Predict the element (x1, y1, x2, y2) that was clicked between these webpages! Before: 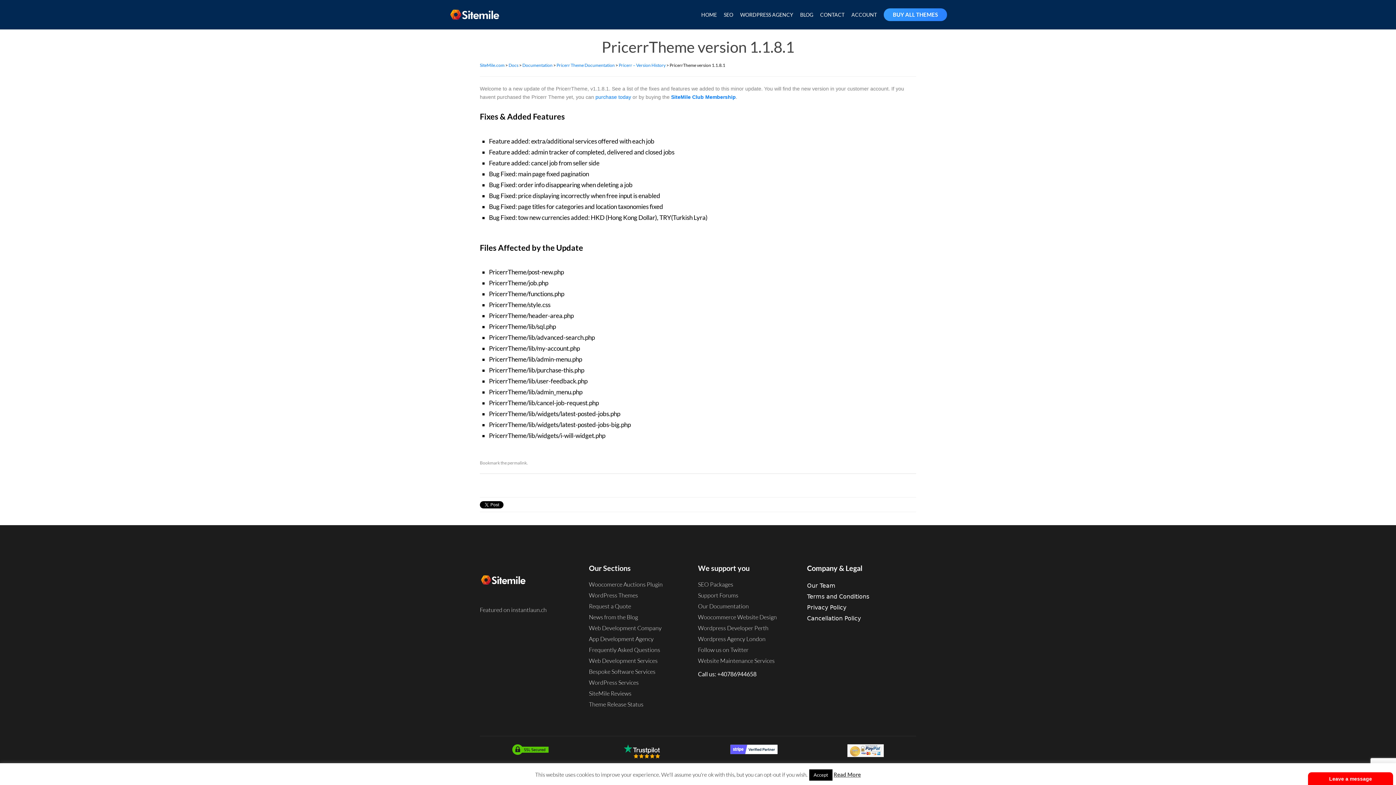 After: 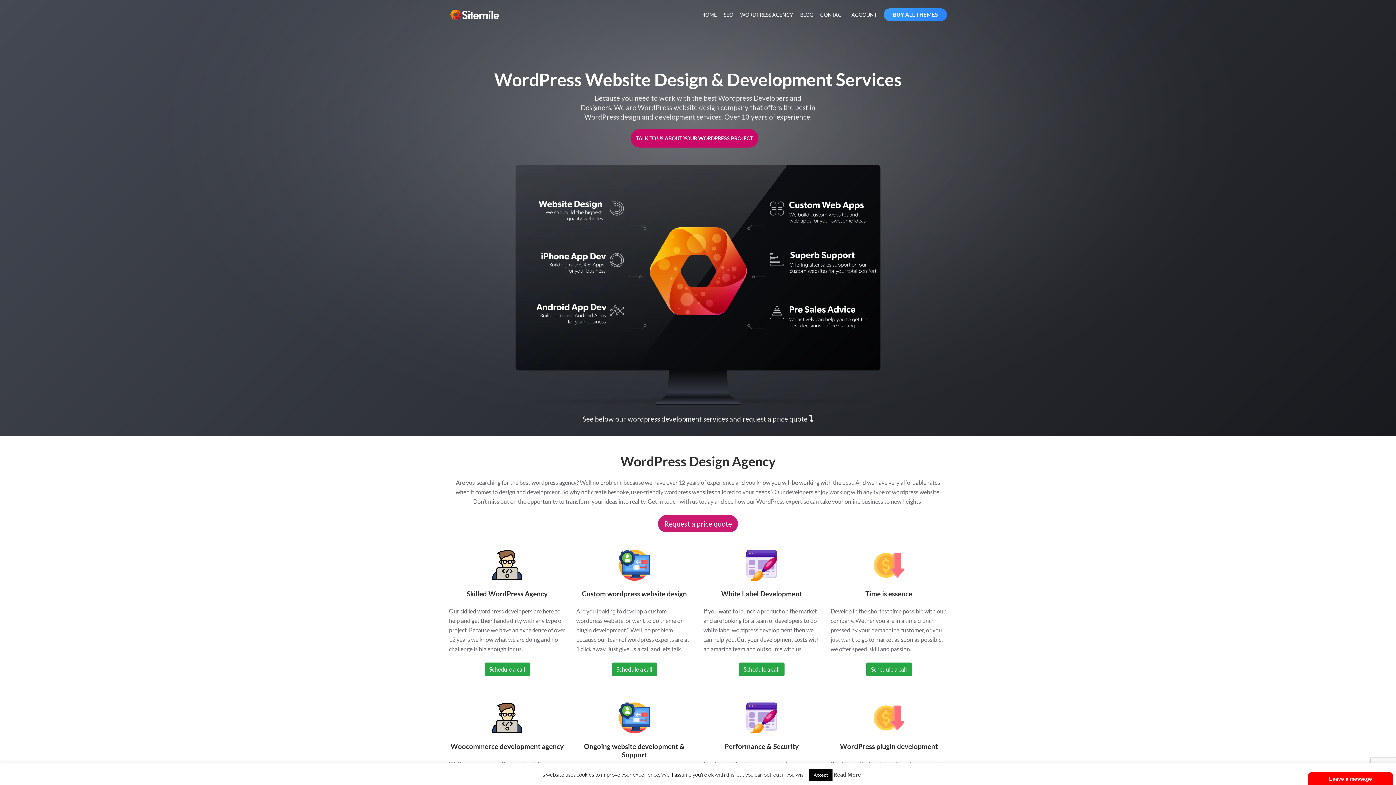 Action: bbox: (589, 602, 631, 610) label: Request a Quote